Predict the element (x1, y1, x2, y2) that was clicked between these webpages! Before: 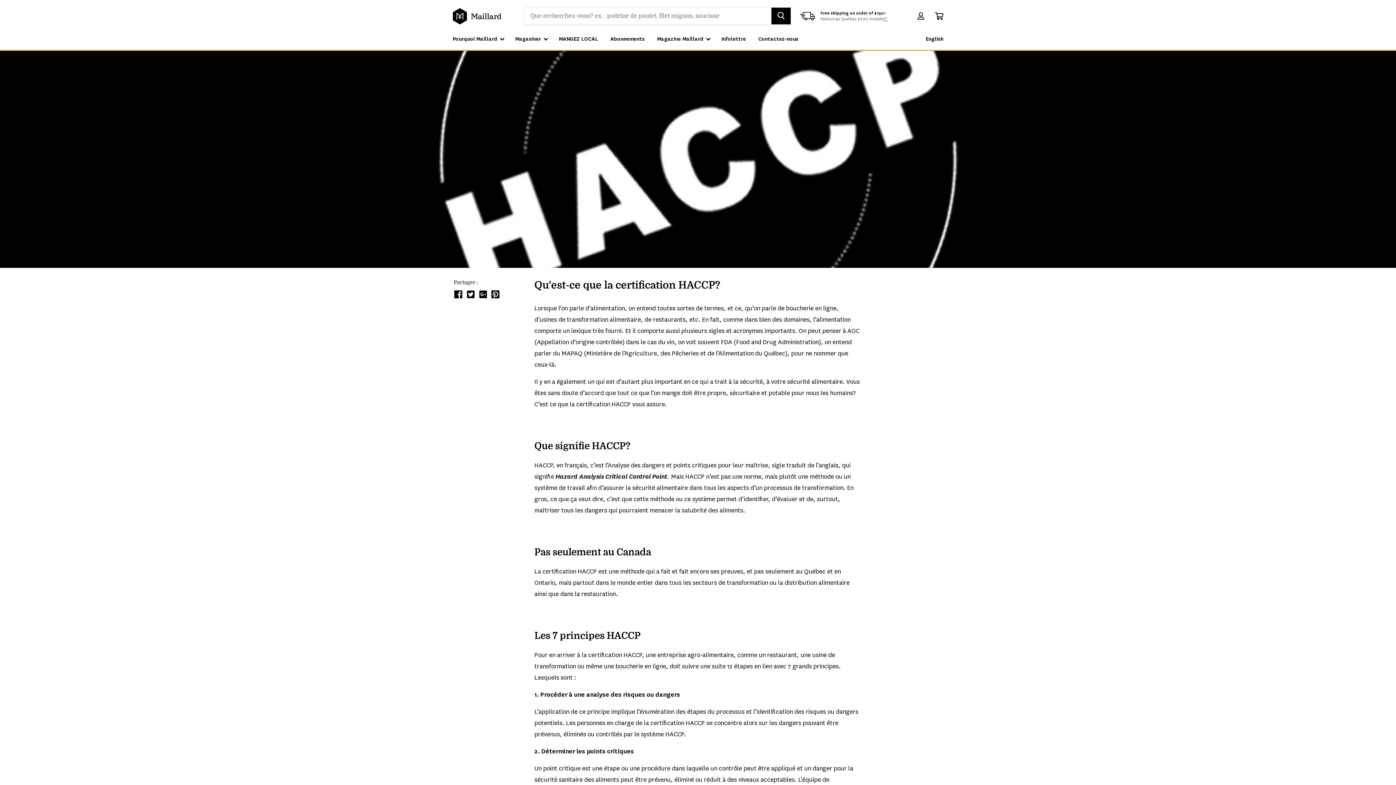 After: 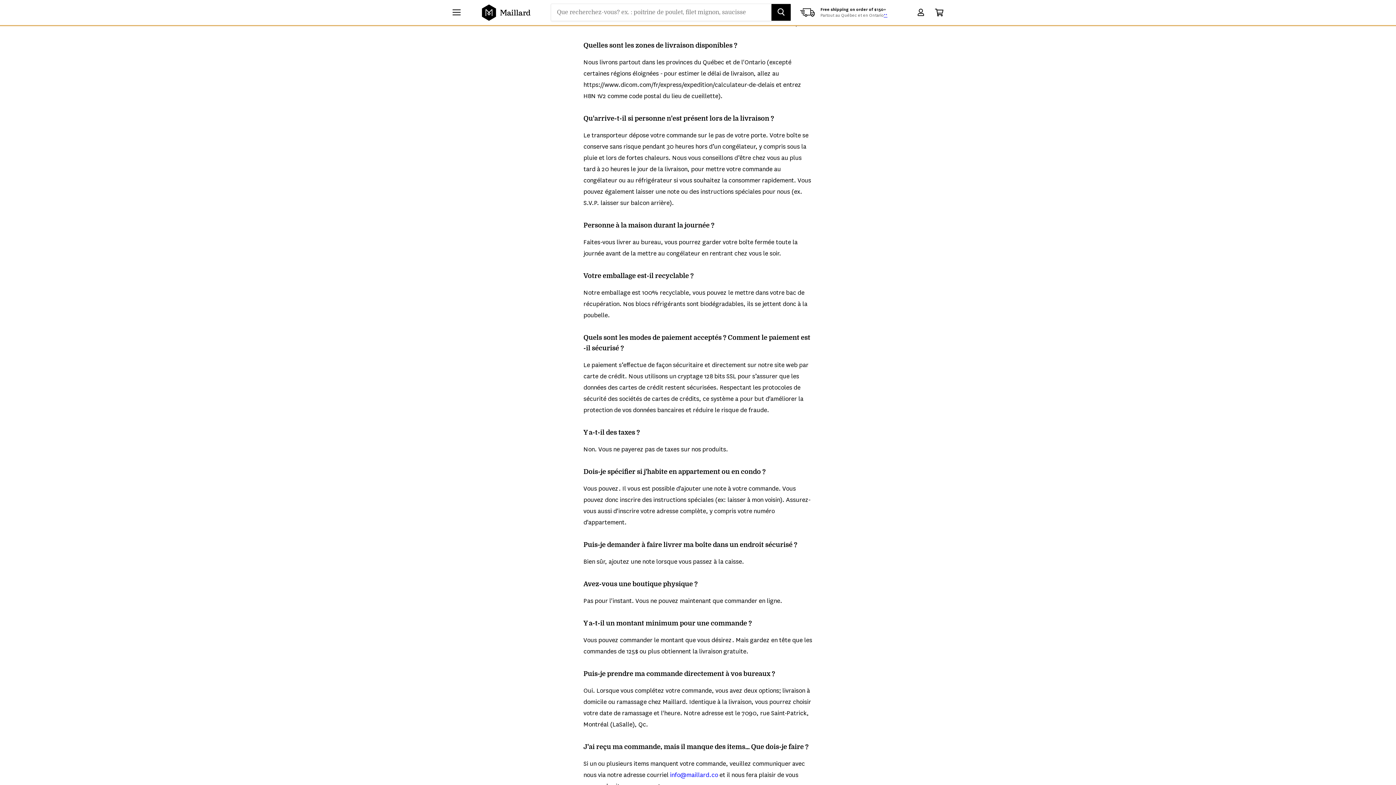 Action: bbox: (884, 16, 887, 21) label: **